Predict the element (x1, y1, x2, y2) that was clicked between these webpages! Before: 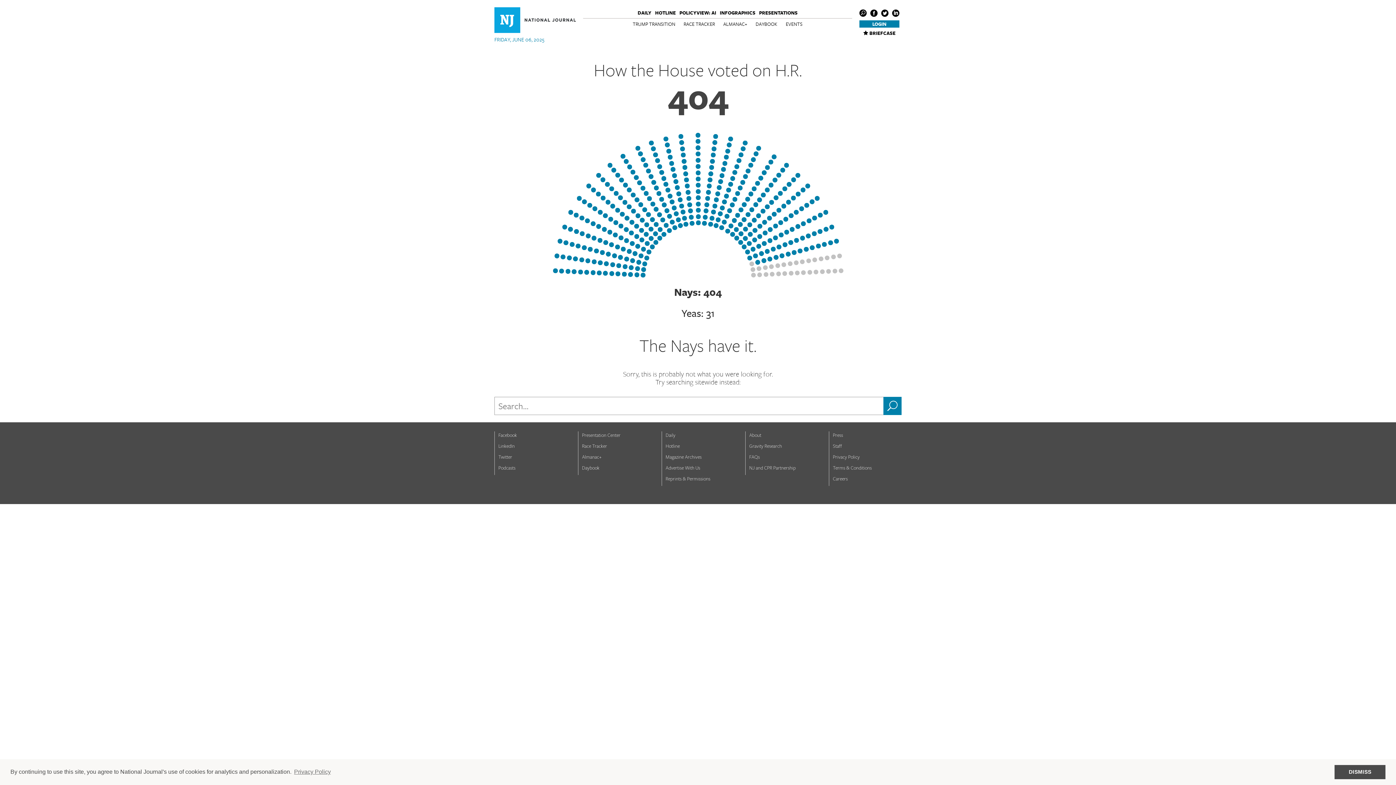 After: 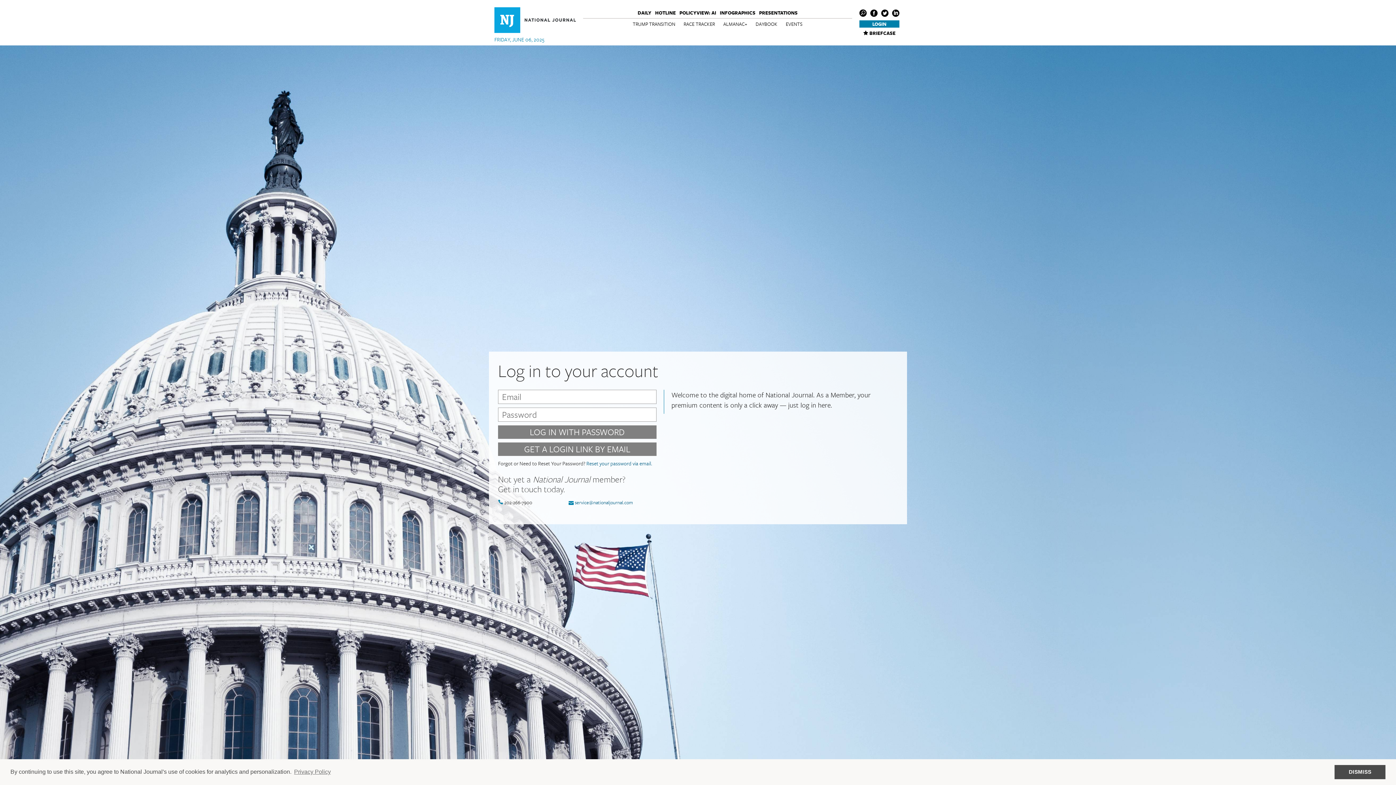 Action: label: Daily bbox: (665, 432, 675, 438)